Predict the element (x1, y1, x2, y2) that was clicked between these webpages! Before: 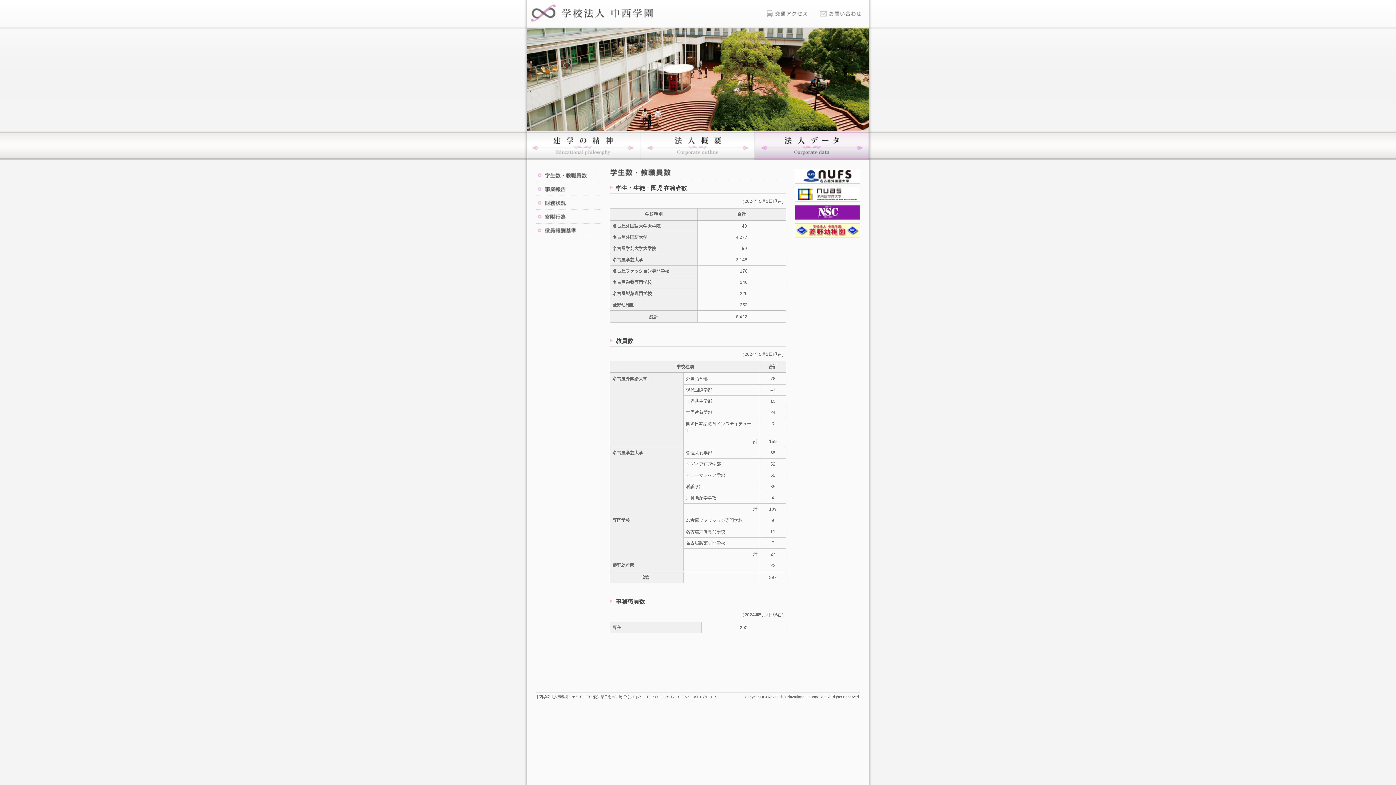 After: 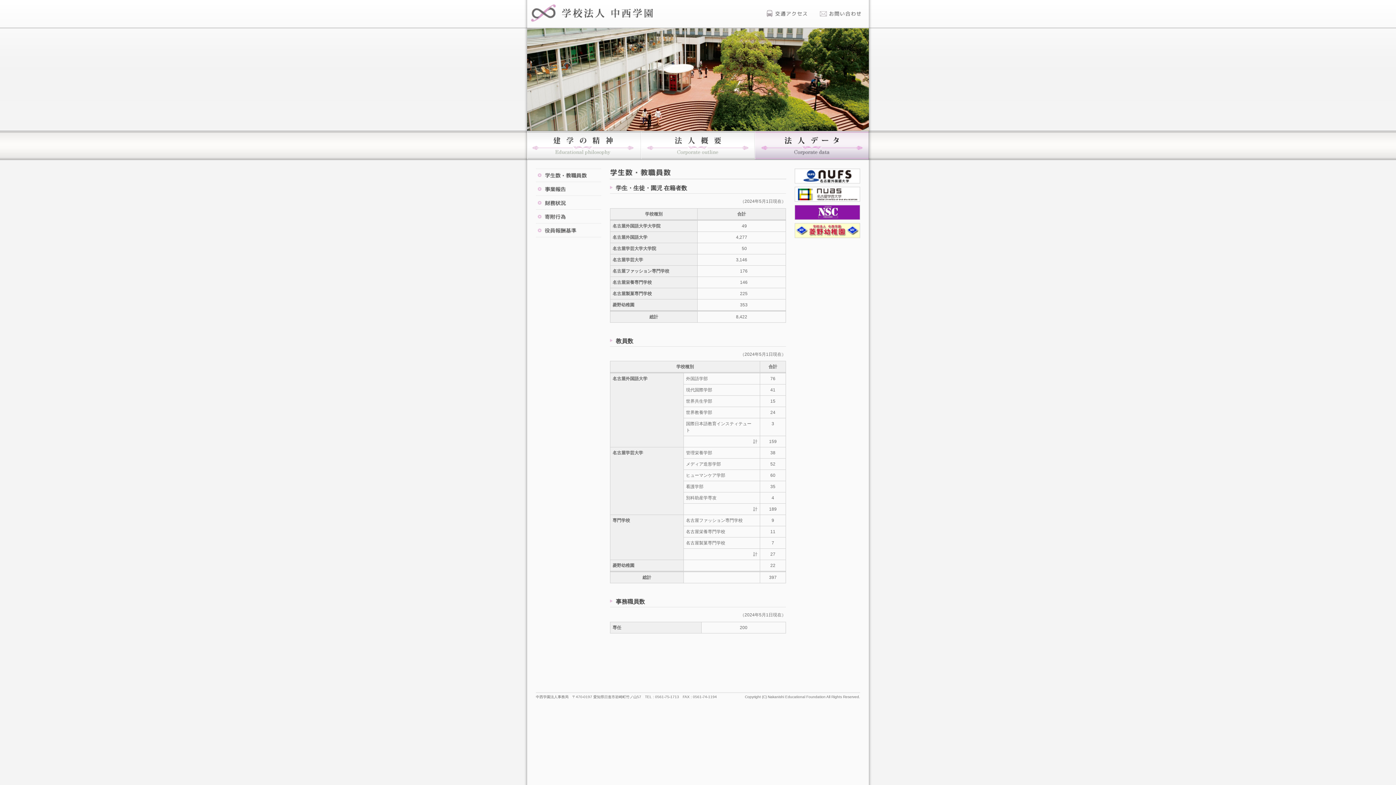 Action: bbox: (794, 197, 860, 202)